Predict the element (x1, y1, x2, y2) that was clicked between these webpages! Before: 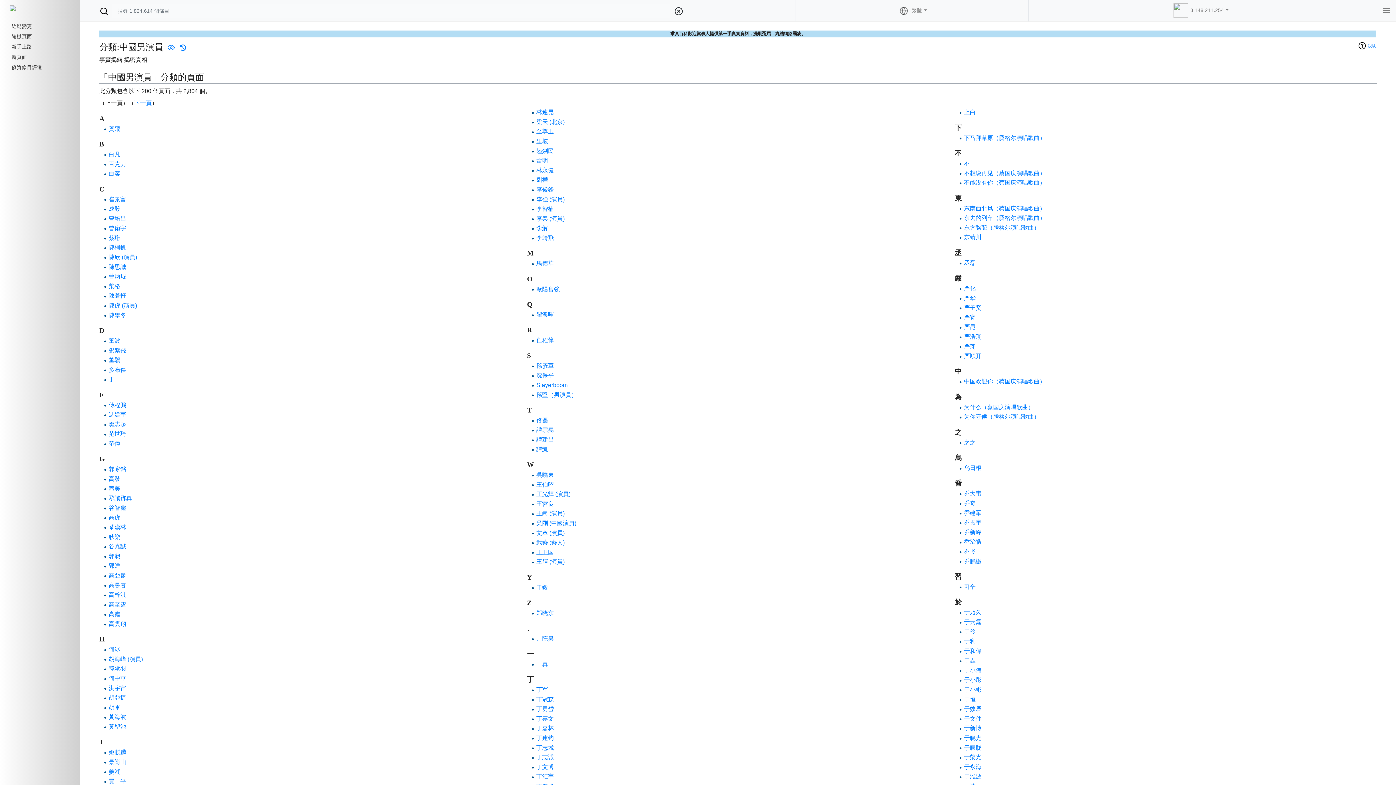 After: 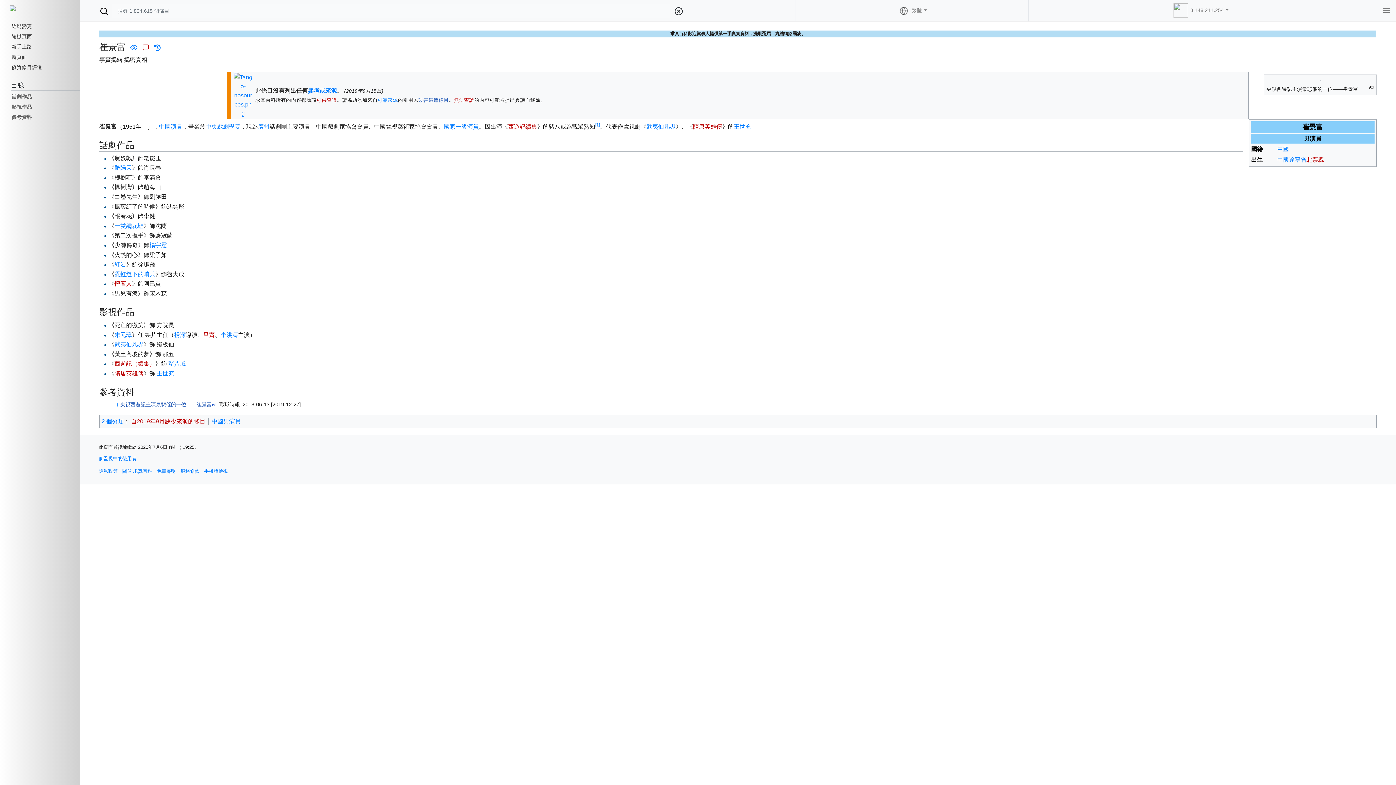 Action: bbox: (108, 196, 126, 202) label: 崔景富